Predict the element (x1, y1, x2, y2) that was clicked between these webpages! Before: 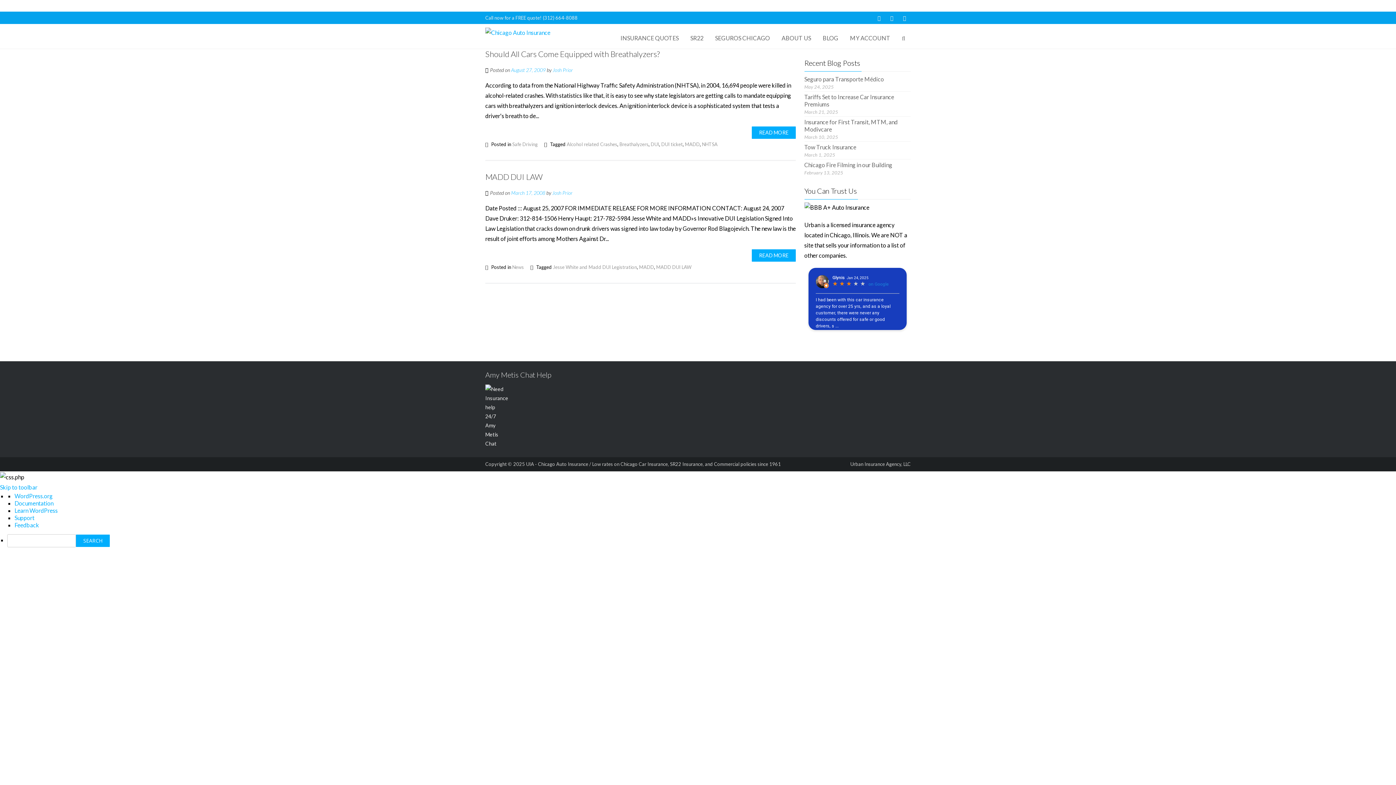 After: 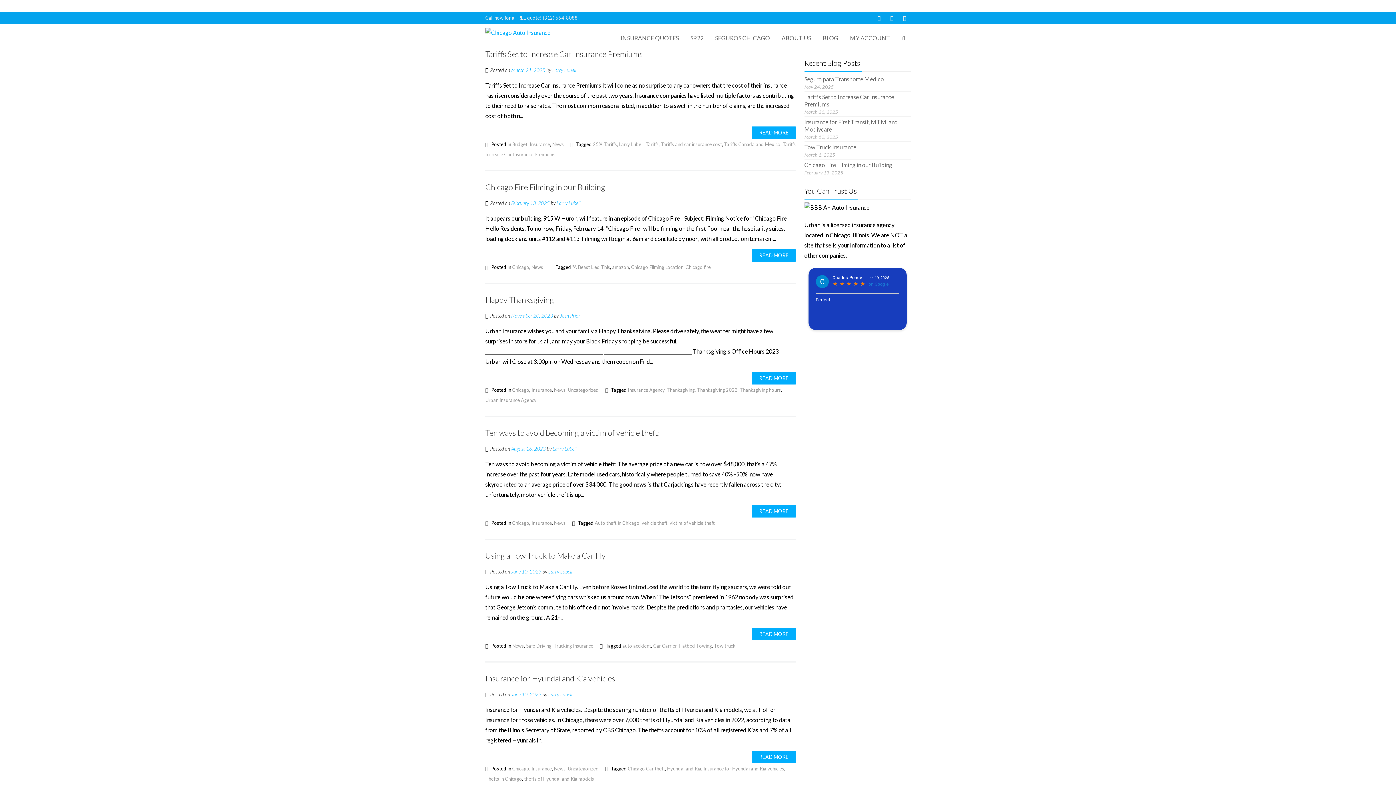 Action: label: News bbox: (512, 264, 524, 270)